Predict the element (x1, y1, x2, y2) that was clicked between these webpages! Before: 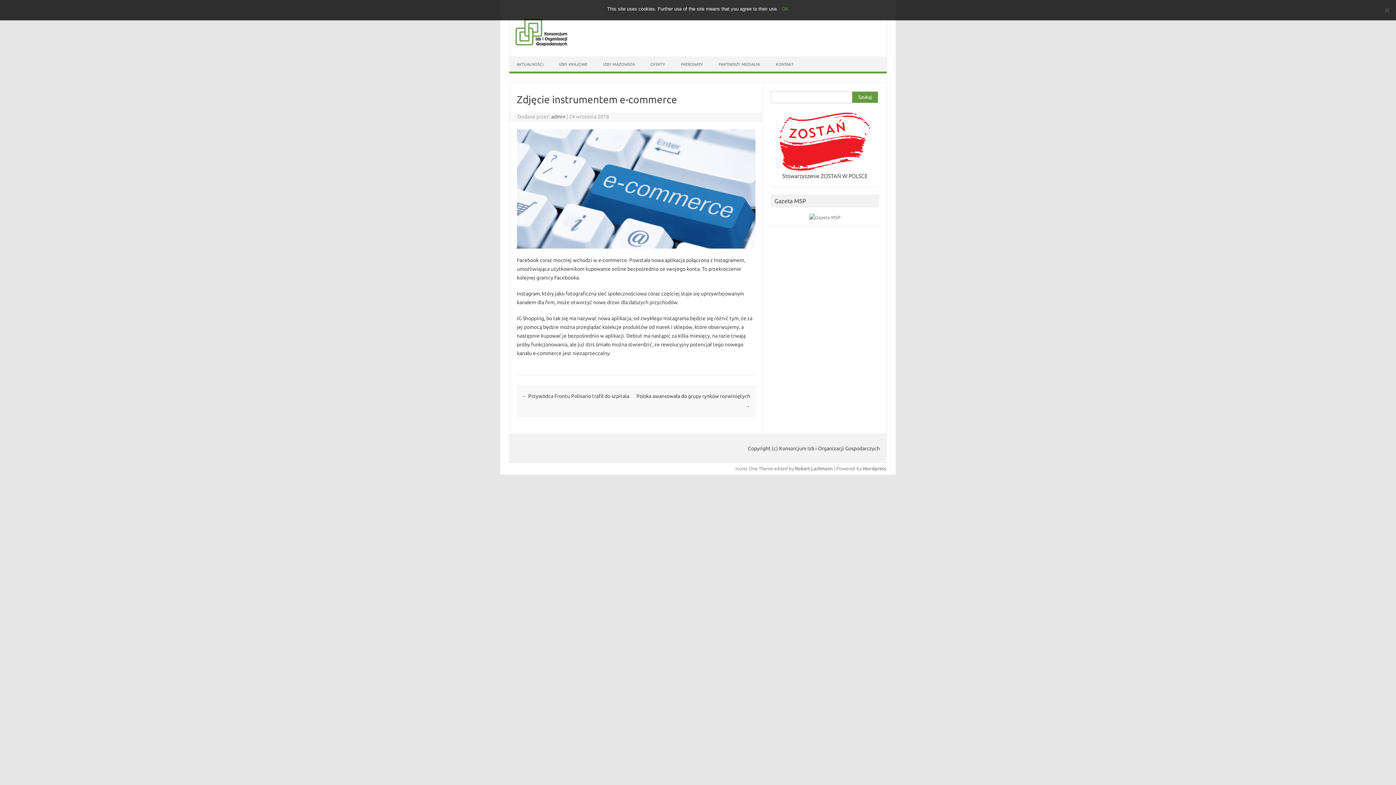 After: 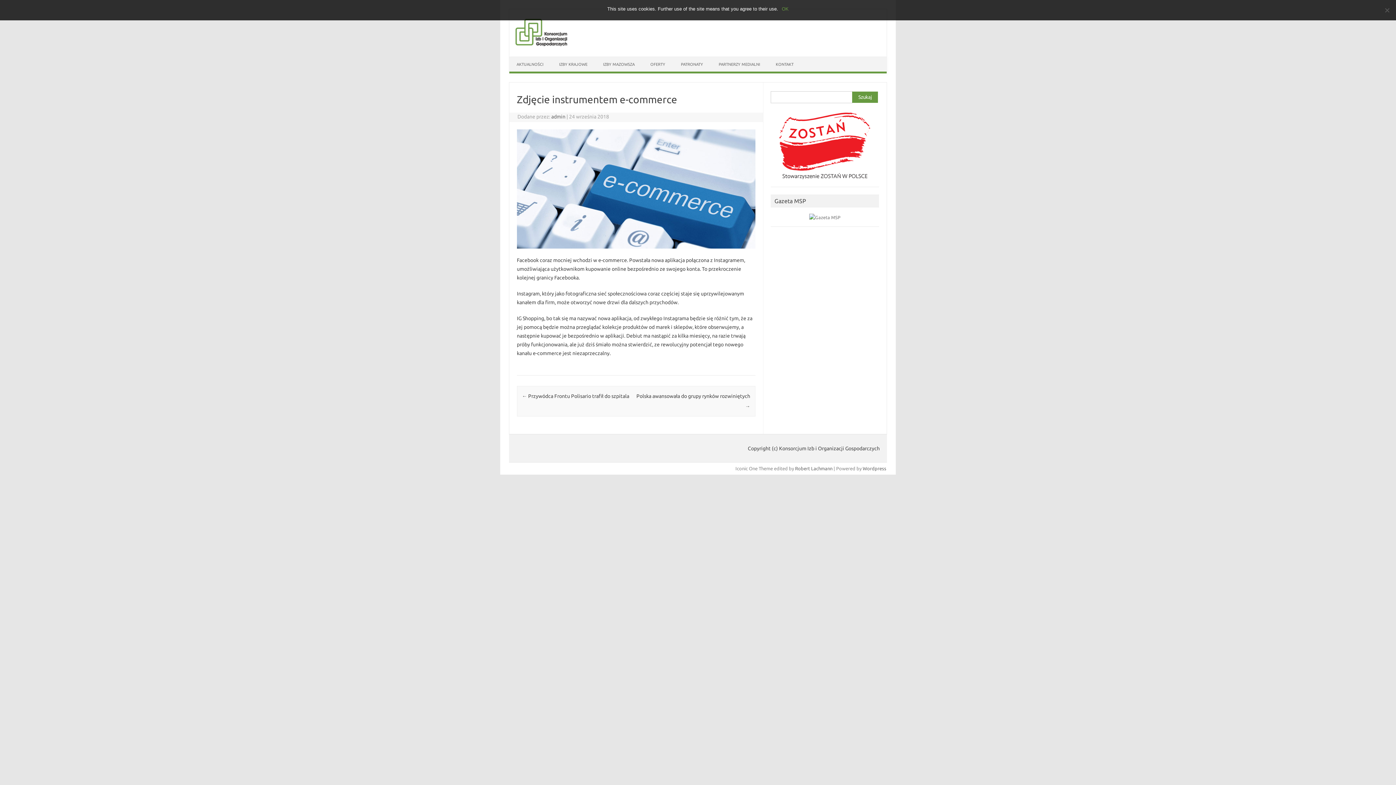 Action: label: Robert Lachmann bbox: (795, 466, 832, 471)